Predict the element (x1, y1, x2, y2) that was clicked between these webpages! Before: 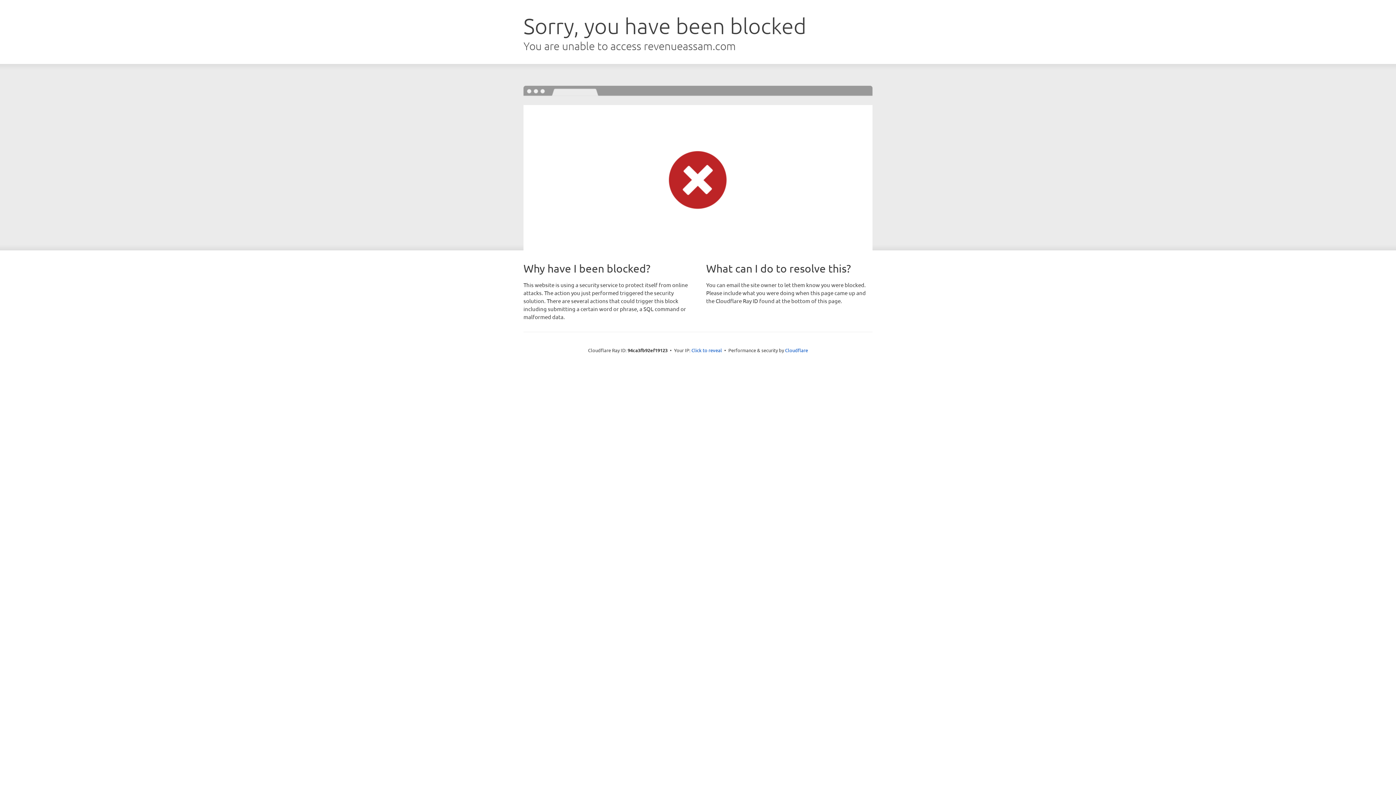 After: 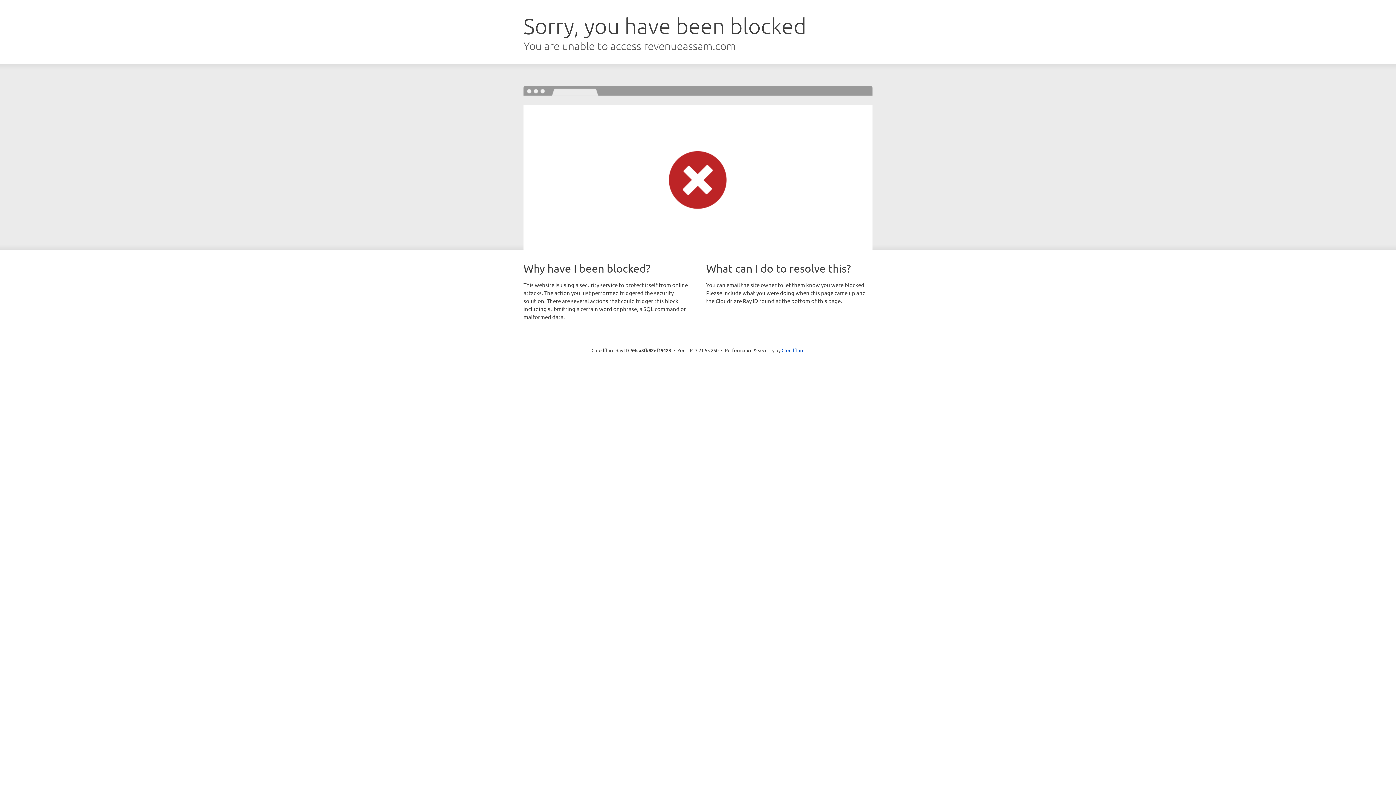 Action: bbox: (691, 346, 722, 353) label: Click to reveal